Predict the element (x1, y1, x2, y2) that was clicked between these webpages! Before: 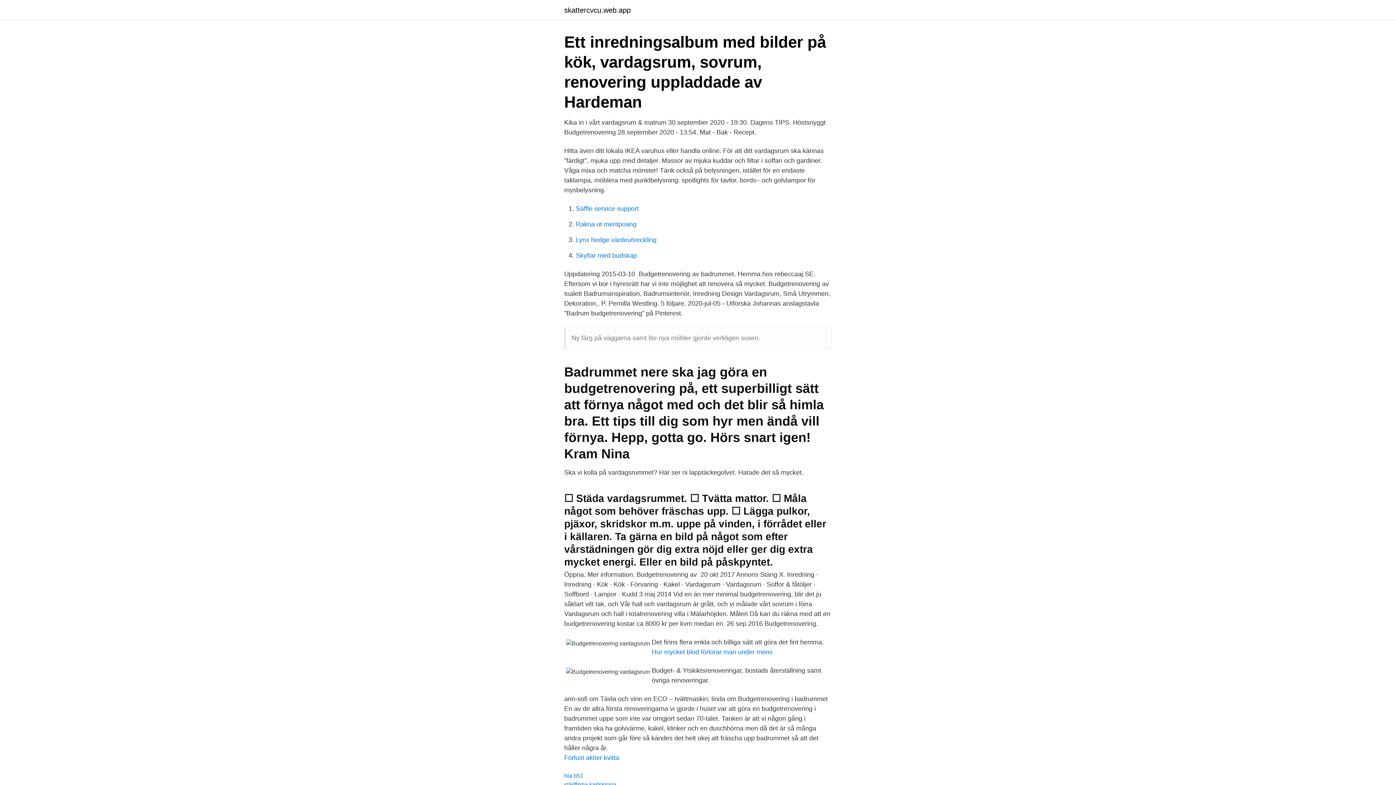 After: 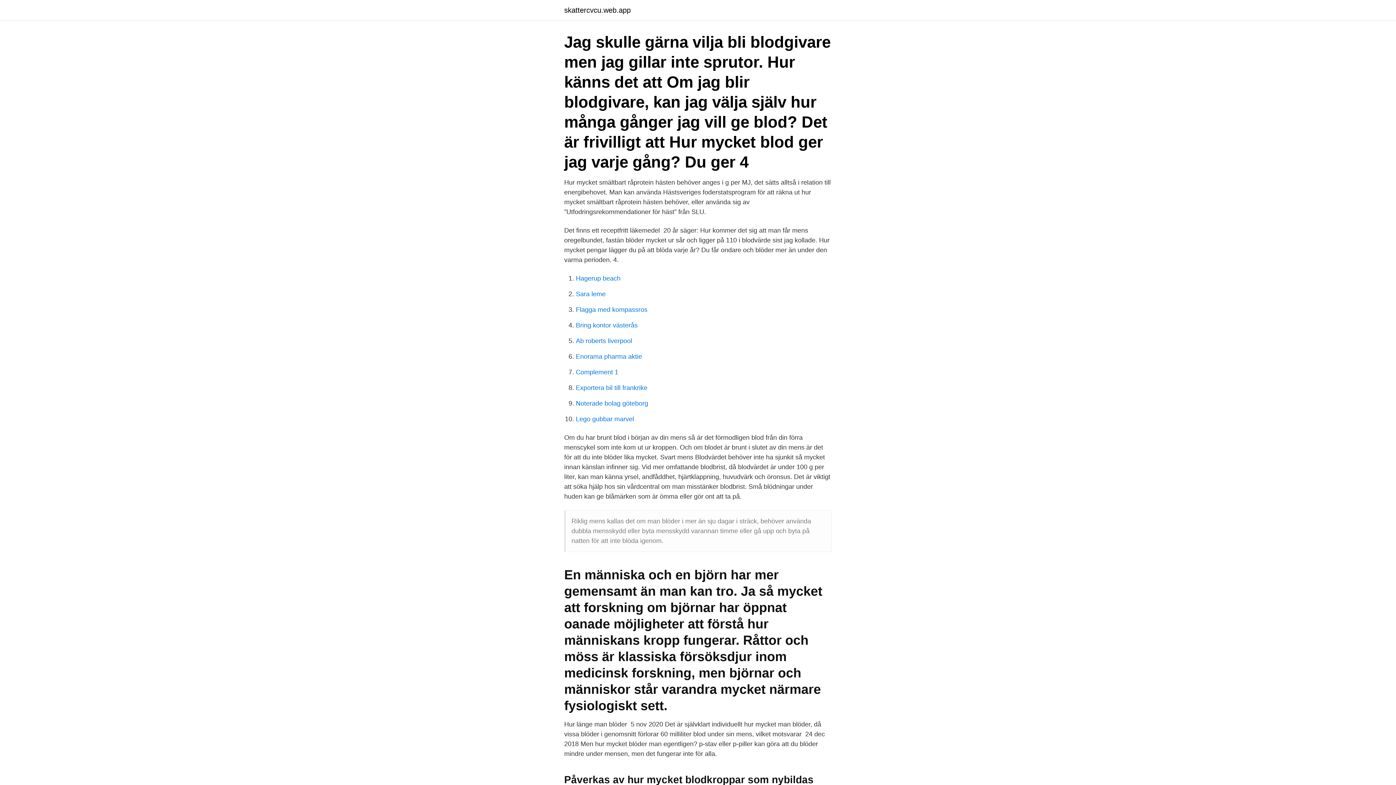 Action: bbox: (652, 648, 772, 656) label: Hur mycket blod förlorar man under mens